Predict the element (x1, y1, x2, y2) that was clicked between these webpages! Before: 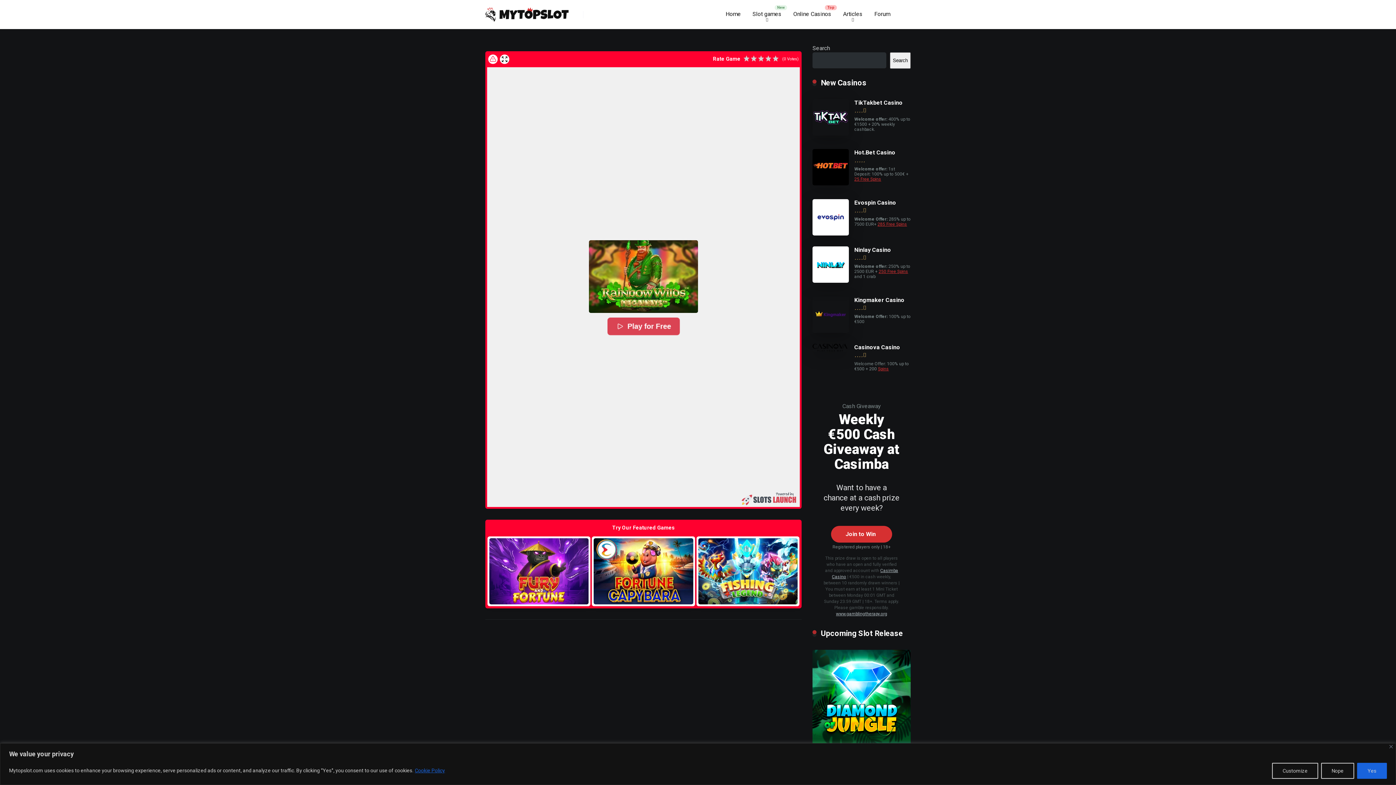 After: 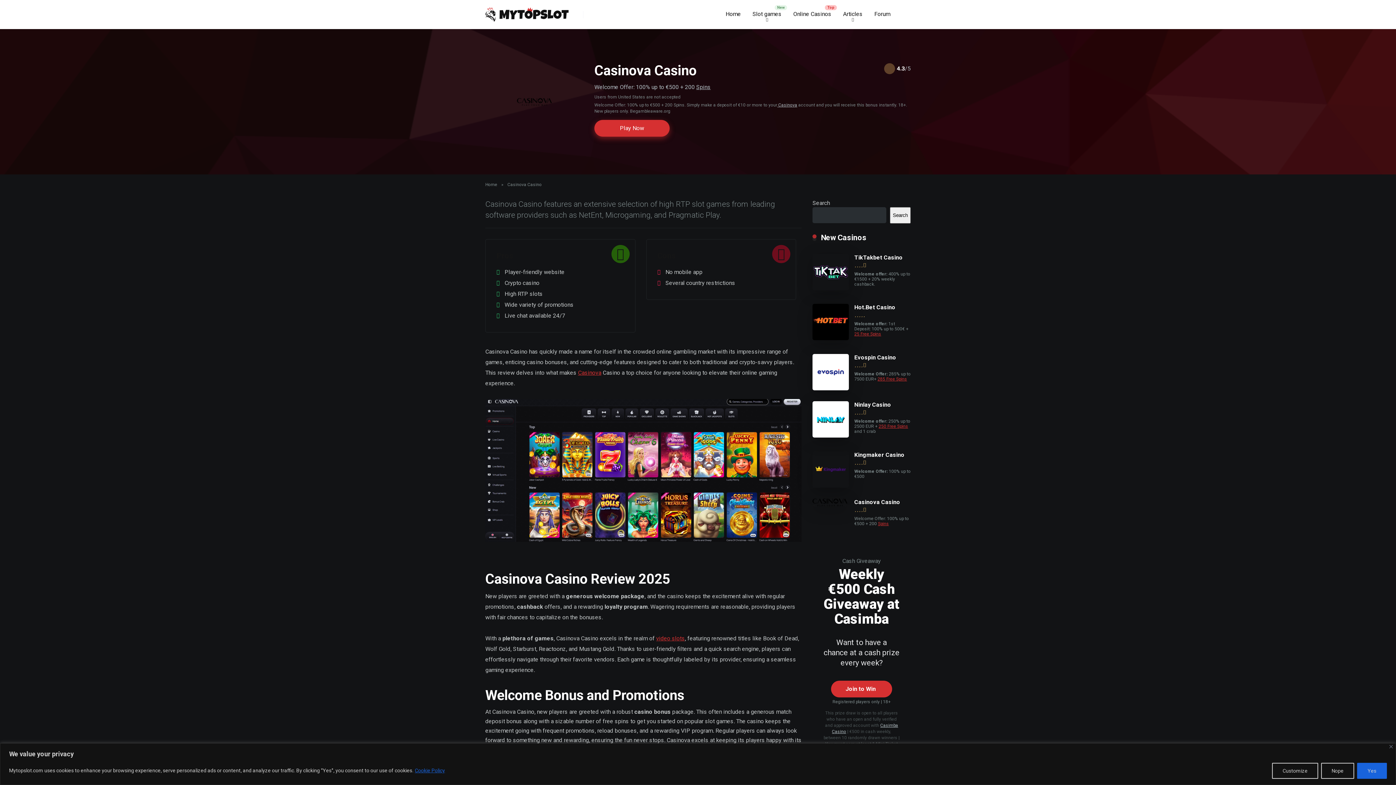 Action: bbox: (854, 343, 900, 351) label: Casinova Casino